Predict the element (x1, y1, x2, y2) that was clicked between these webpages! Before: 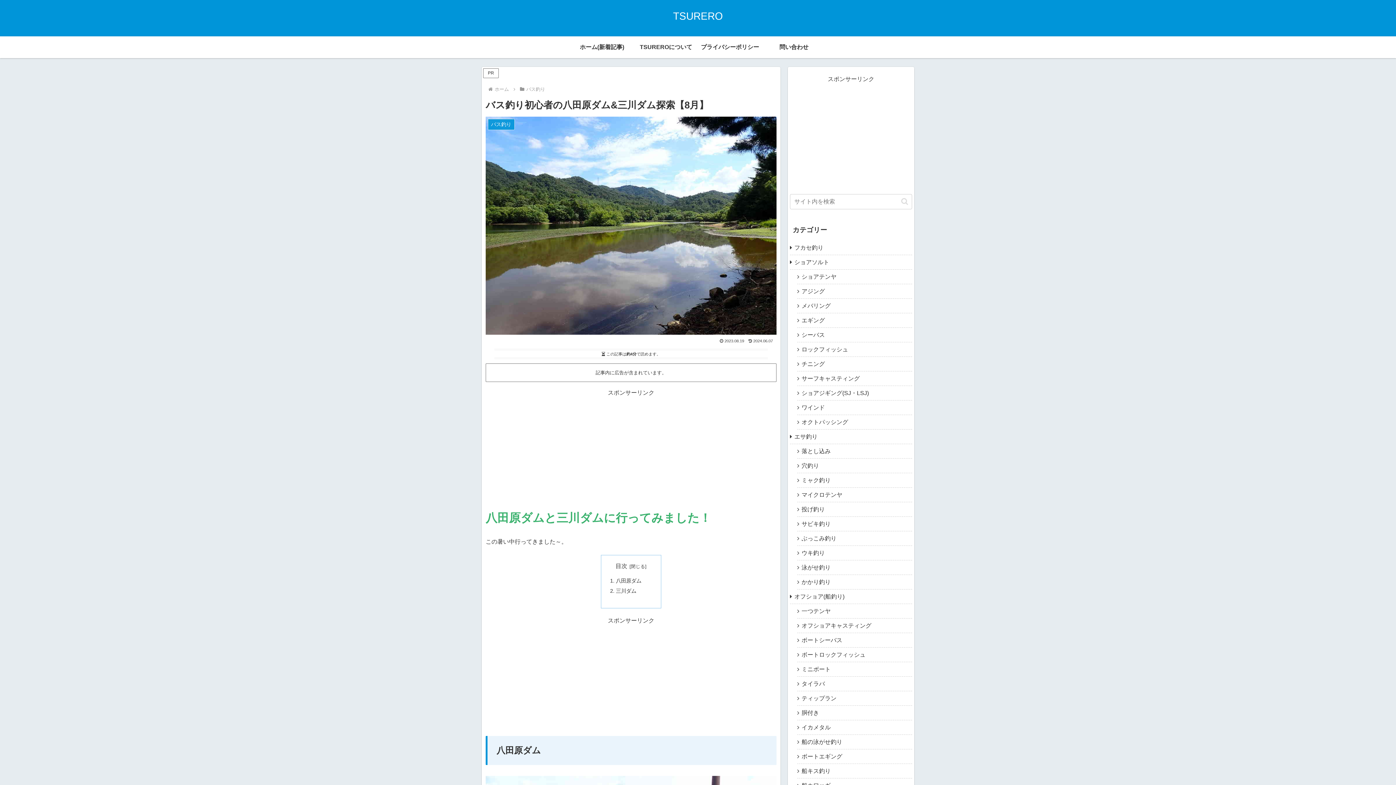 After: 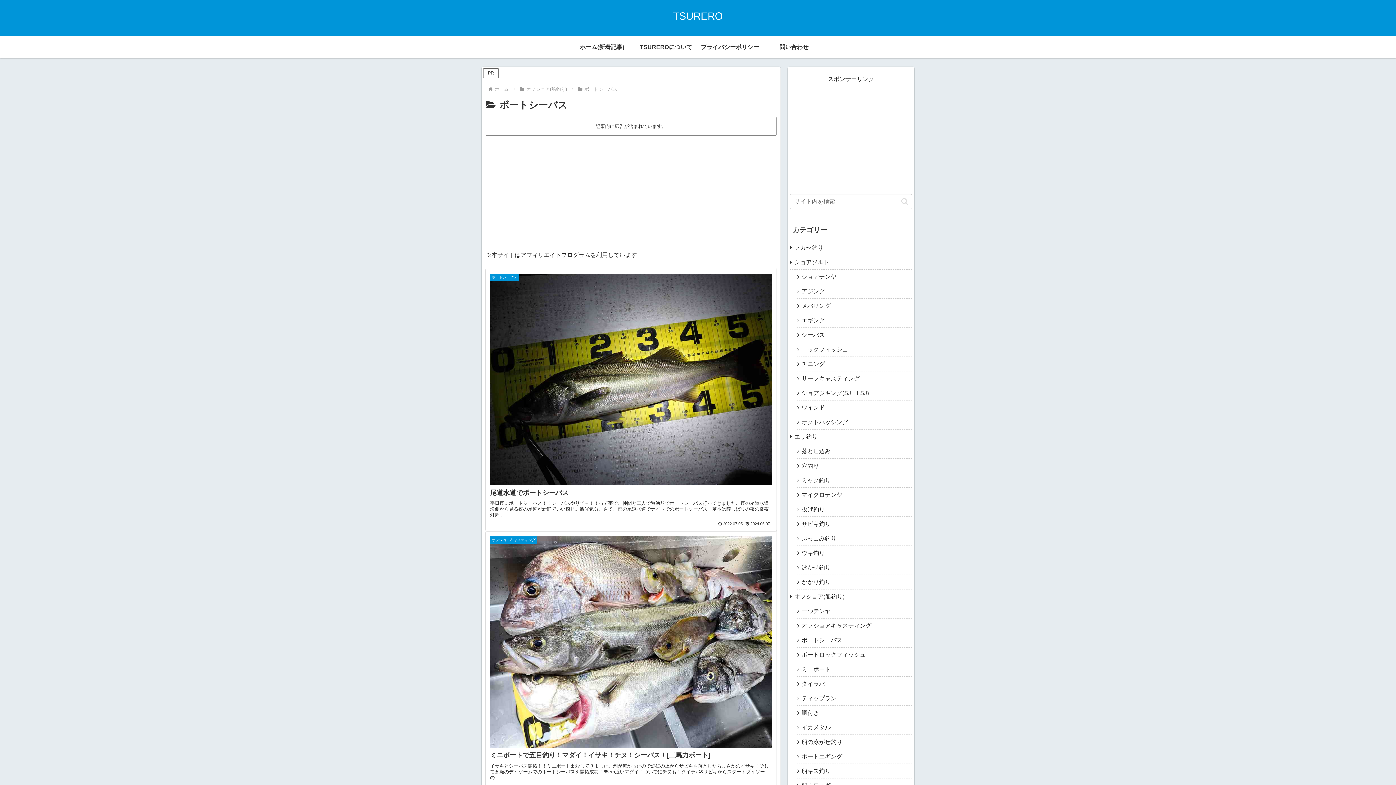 Action: bbox: (797, 633, 912, 647) label: ボートシーバス